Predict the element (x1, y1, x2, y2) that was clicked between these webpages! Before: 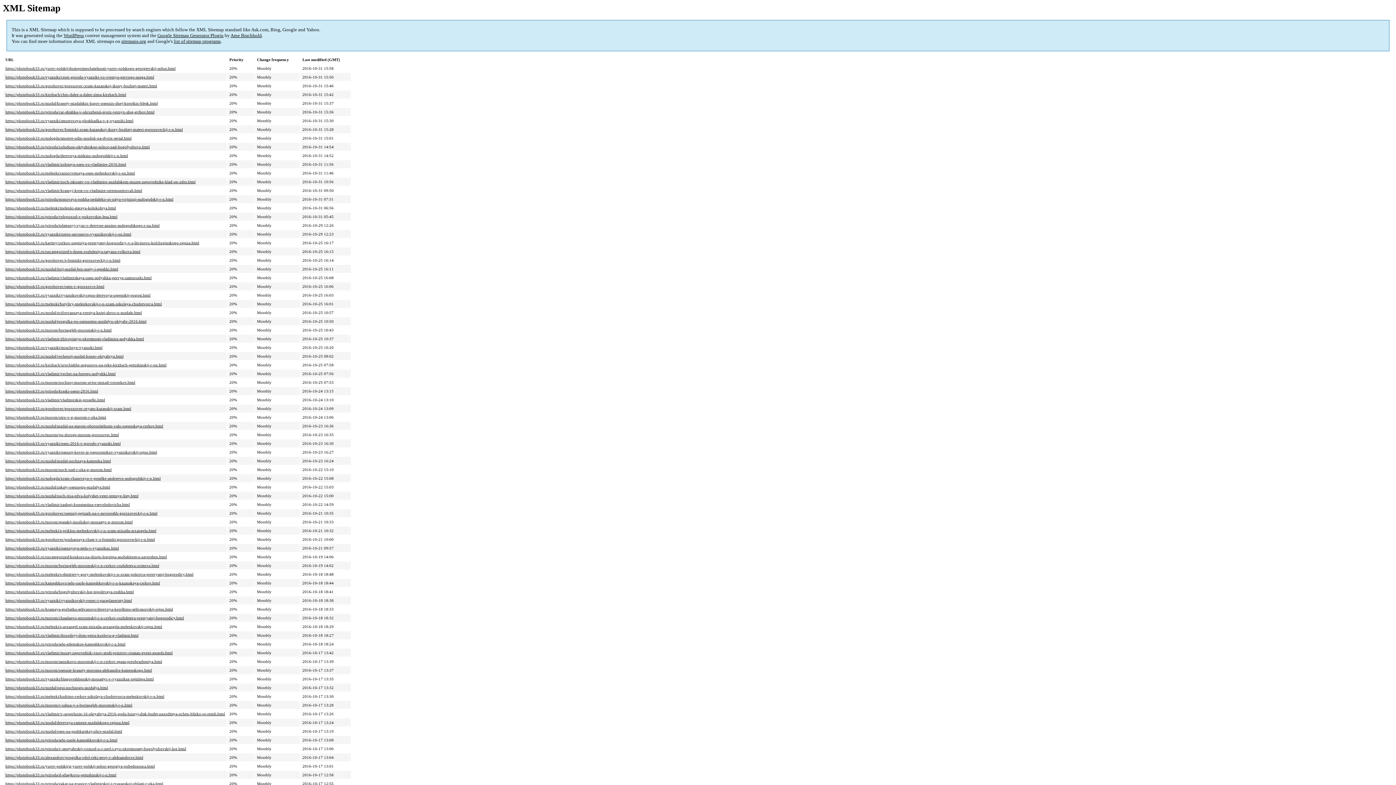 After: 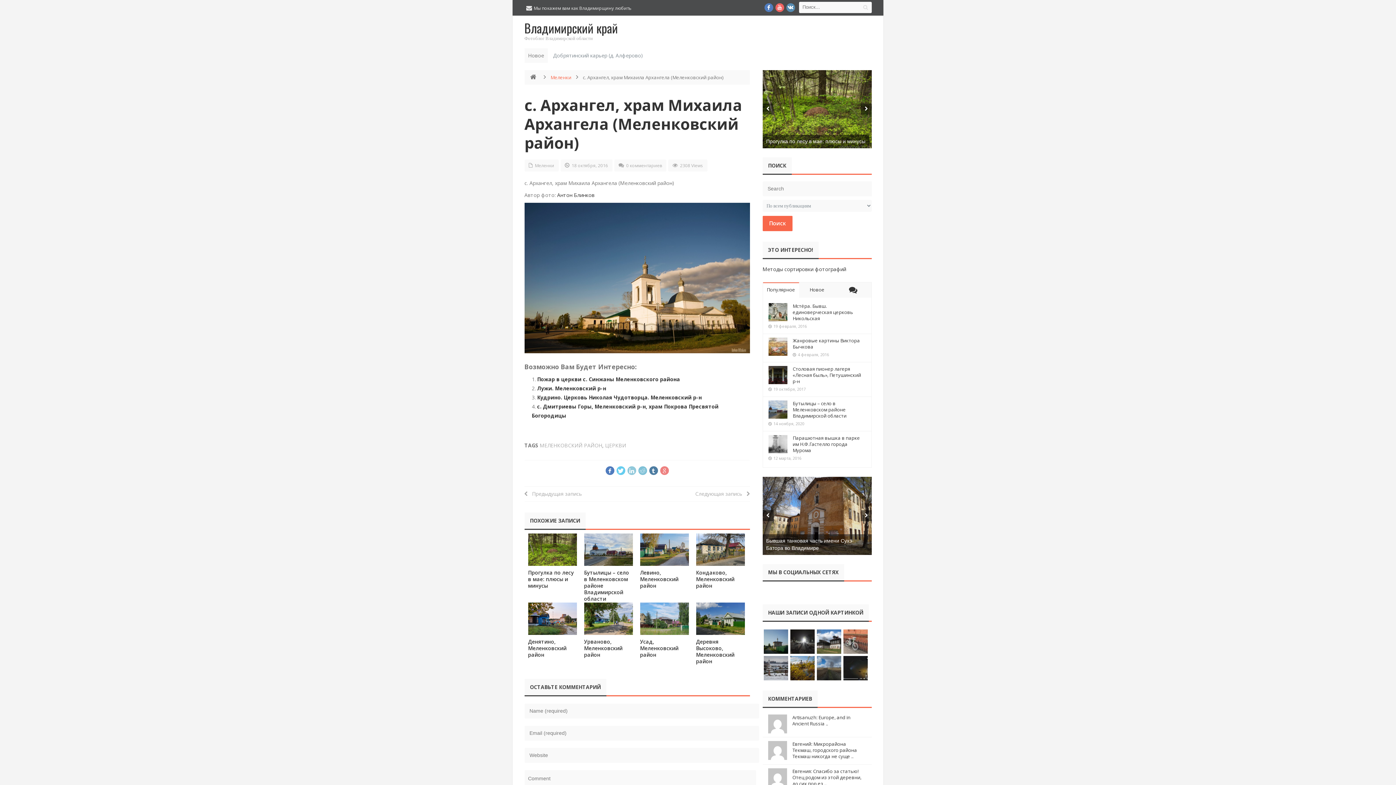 Action: label: https://photobook33.ru/melenki/s-arxangel-xram-mixaila-arxangela-melenkovskij-rajon.html bbox: (5, 624, 162, 629)